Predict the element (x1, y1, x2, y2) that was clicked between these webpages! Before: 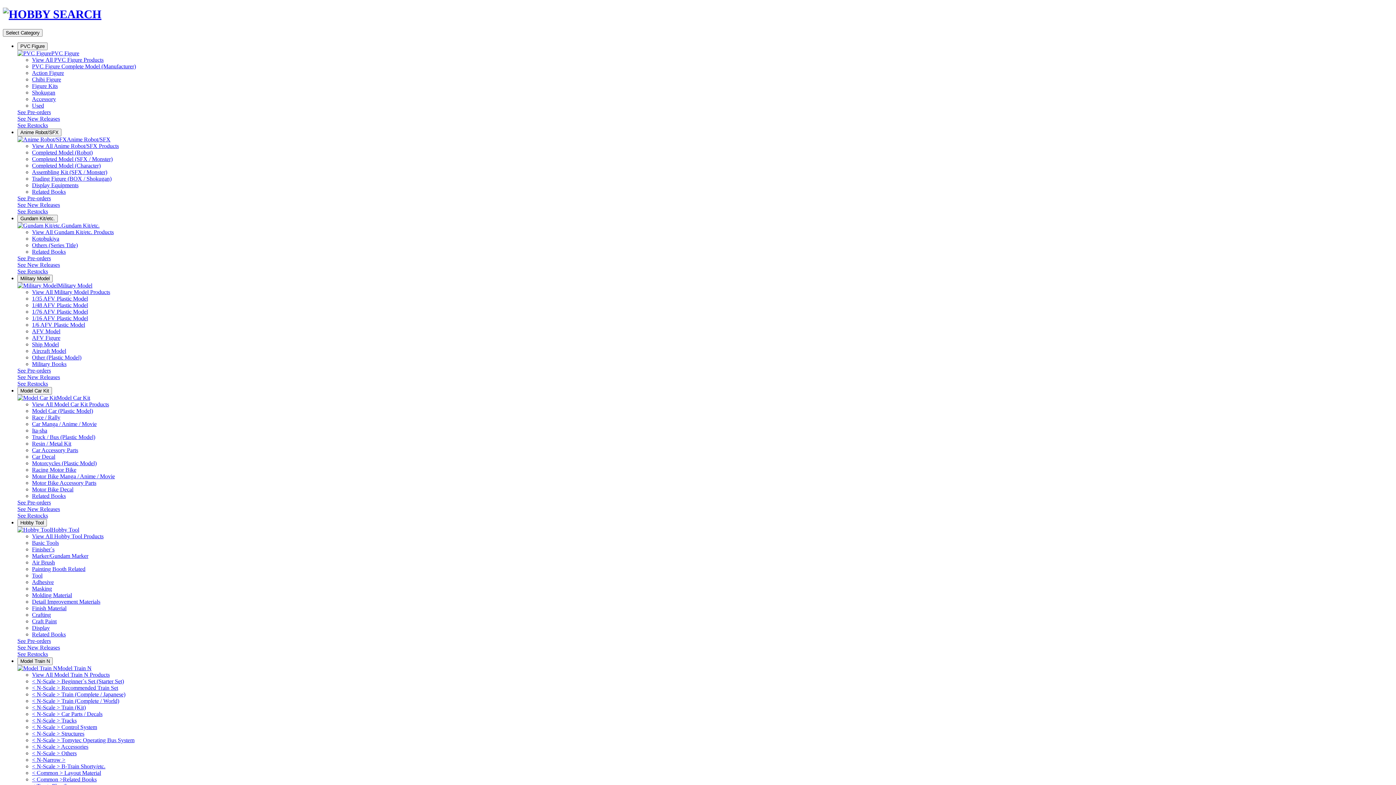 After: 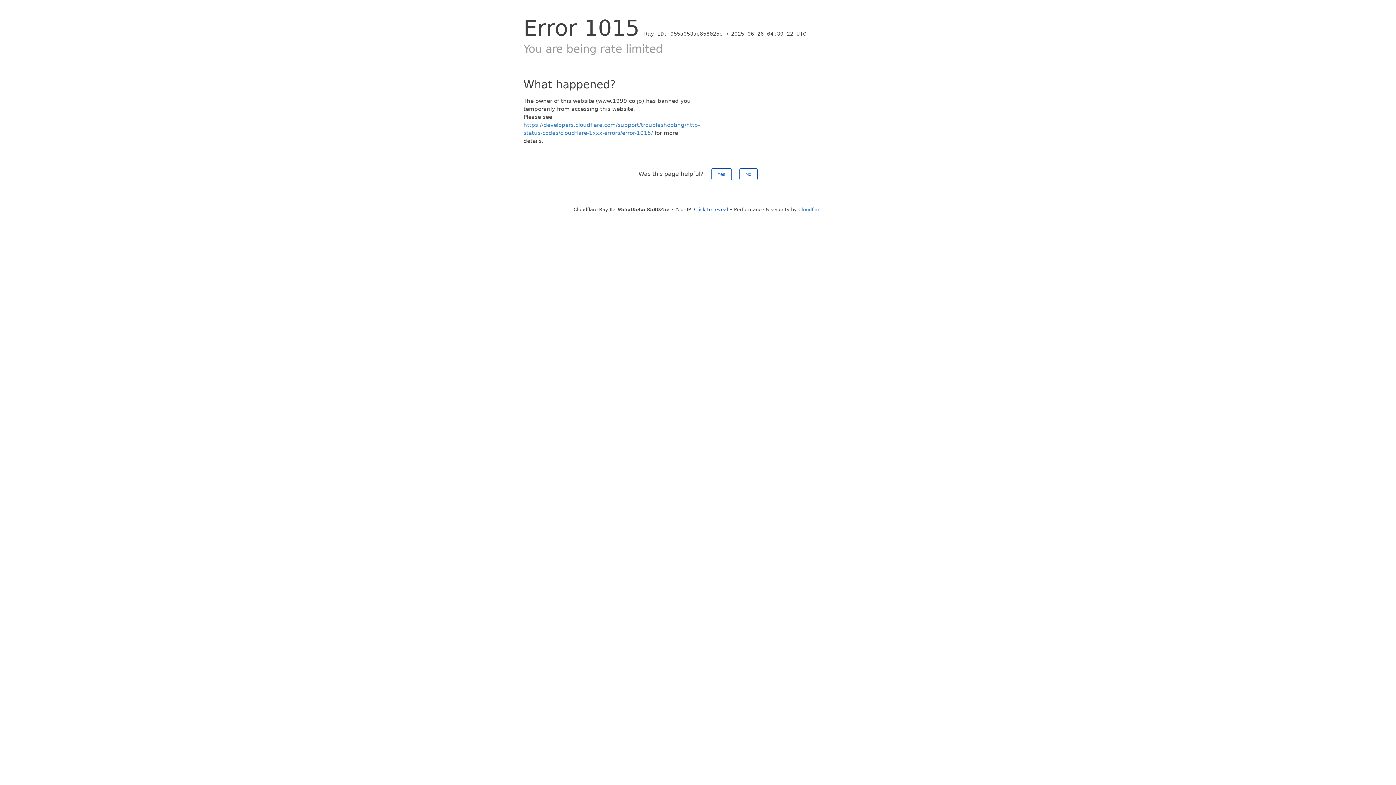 Action: label: Trading Figure (BOX / Shokugan) bbox: (32, 175, 111, 181)